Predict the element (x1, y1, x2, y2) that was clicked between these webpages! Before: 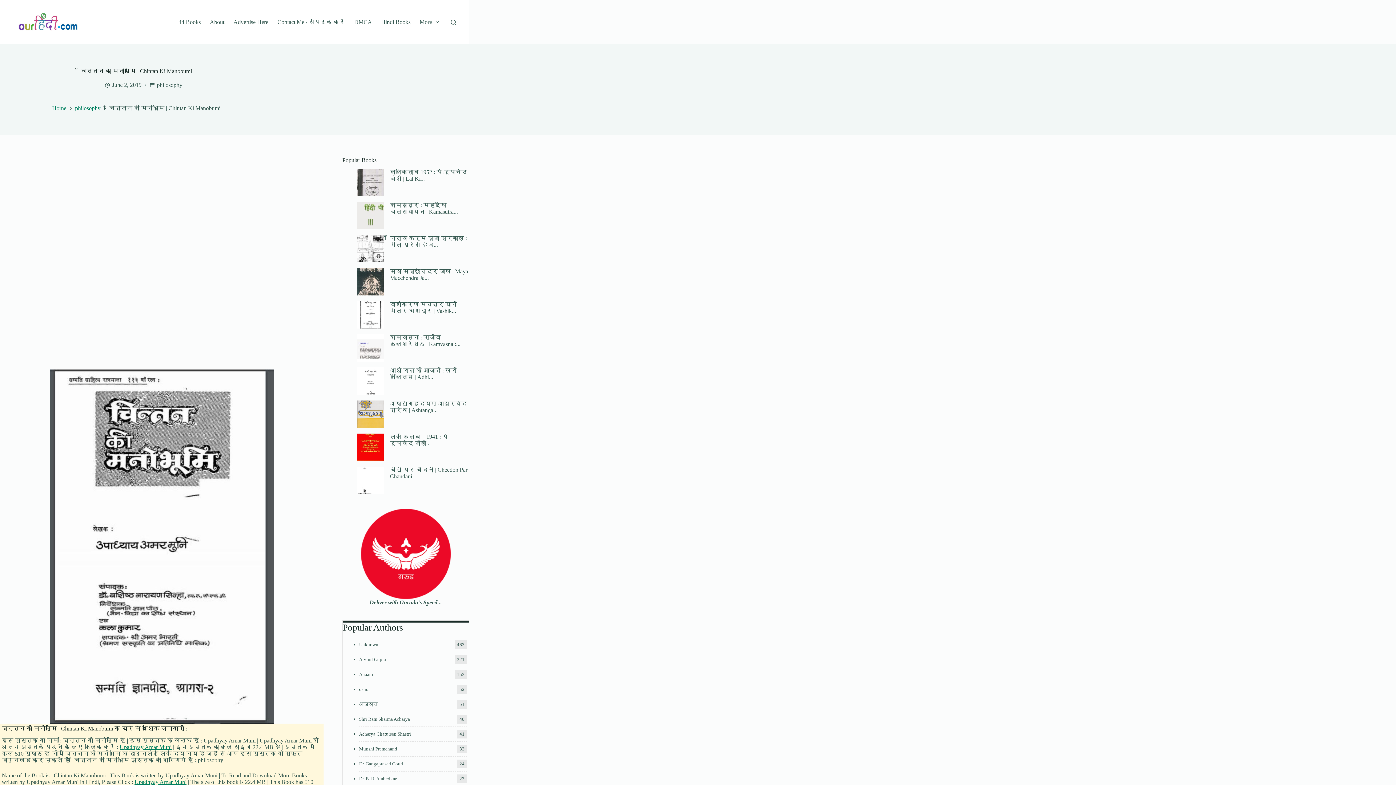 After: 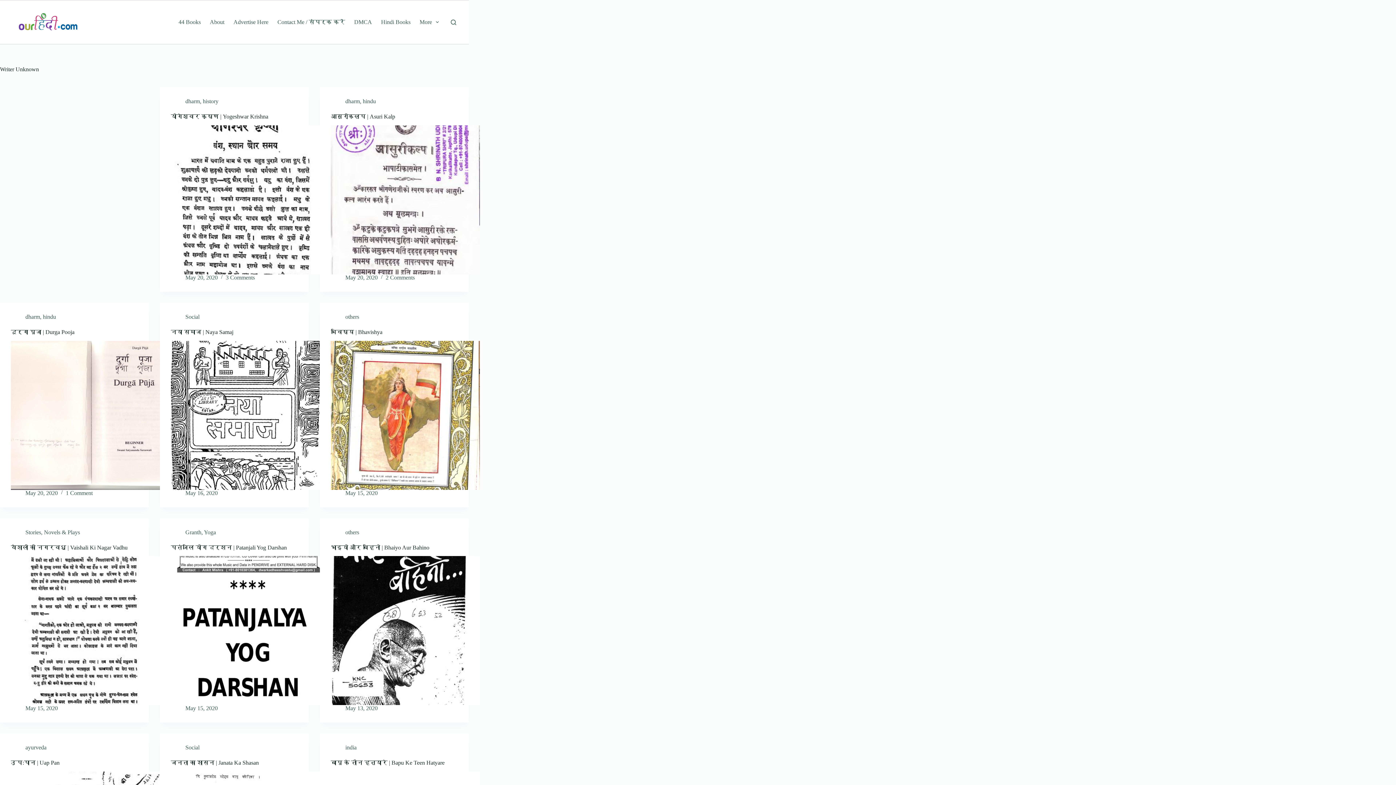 Action: bbox: (359, 642, 378, 647) label: Unknown
463